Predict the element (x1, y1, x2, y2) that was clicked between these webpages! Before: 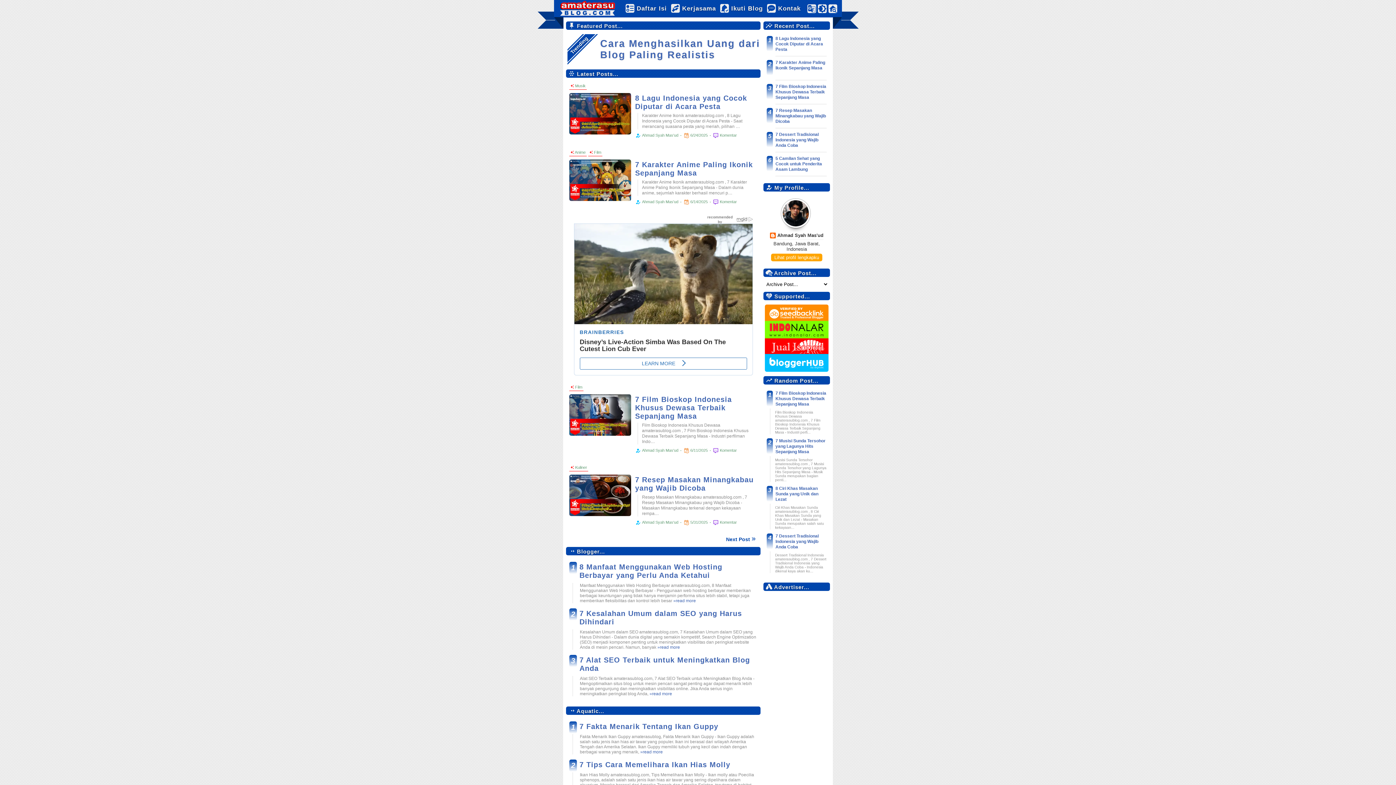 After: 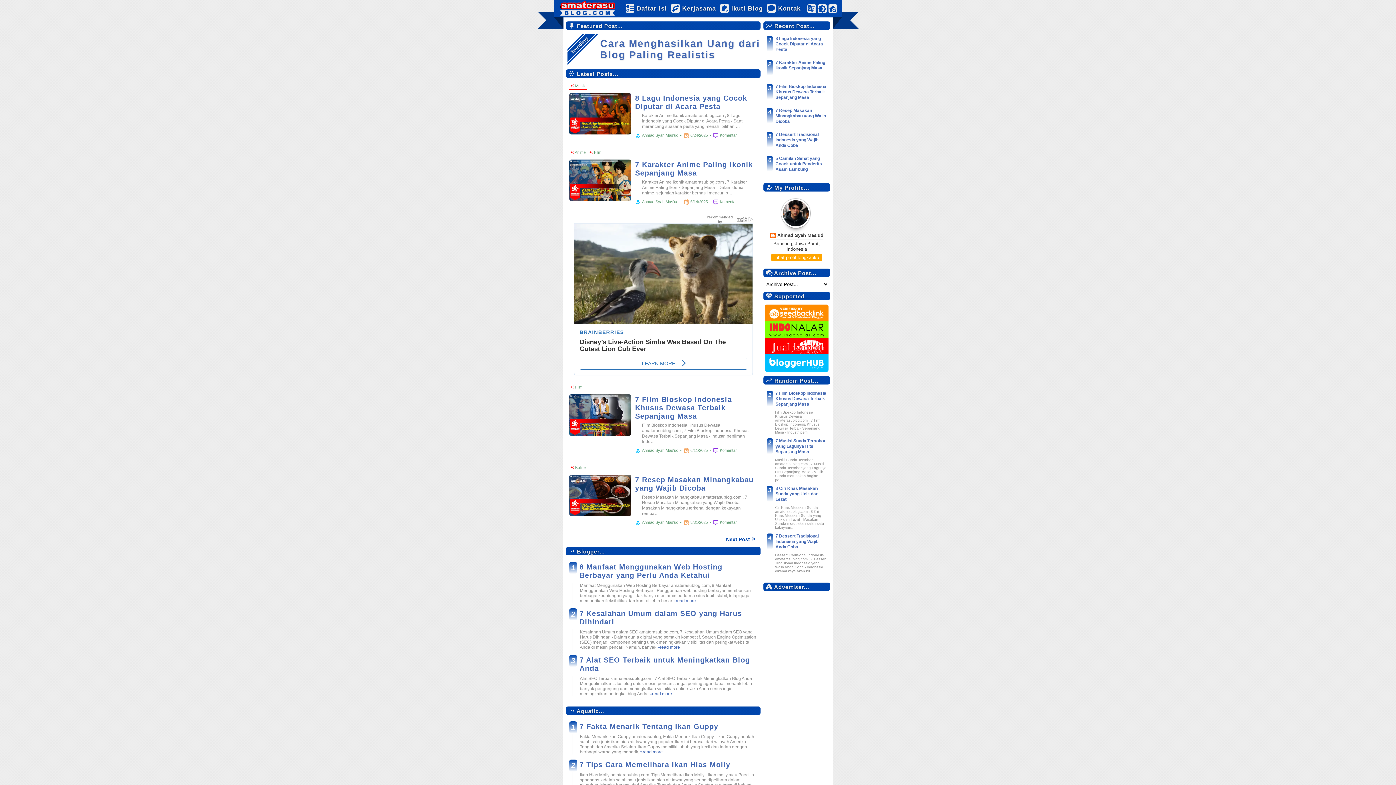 Action: bbox: (765, 350, 828, 355)